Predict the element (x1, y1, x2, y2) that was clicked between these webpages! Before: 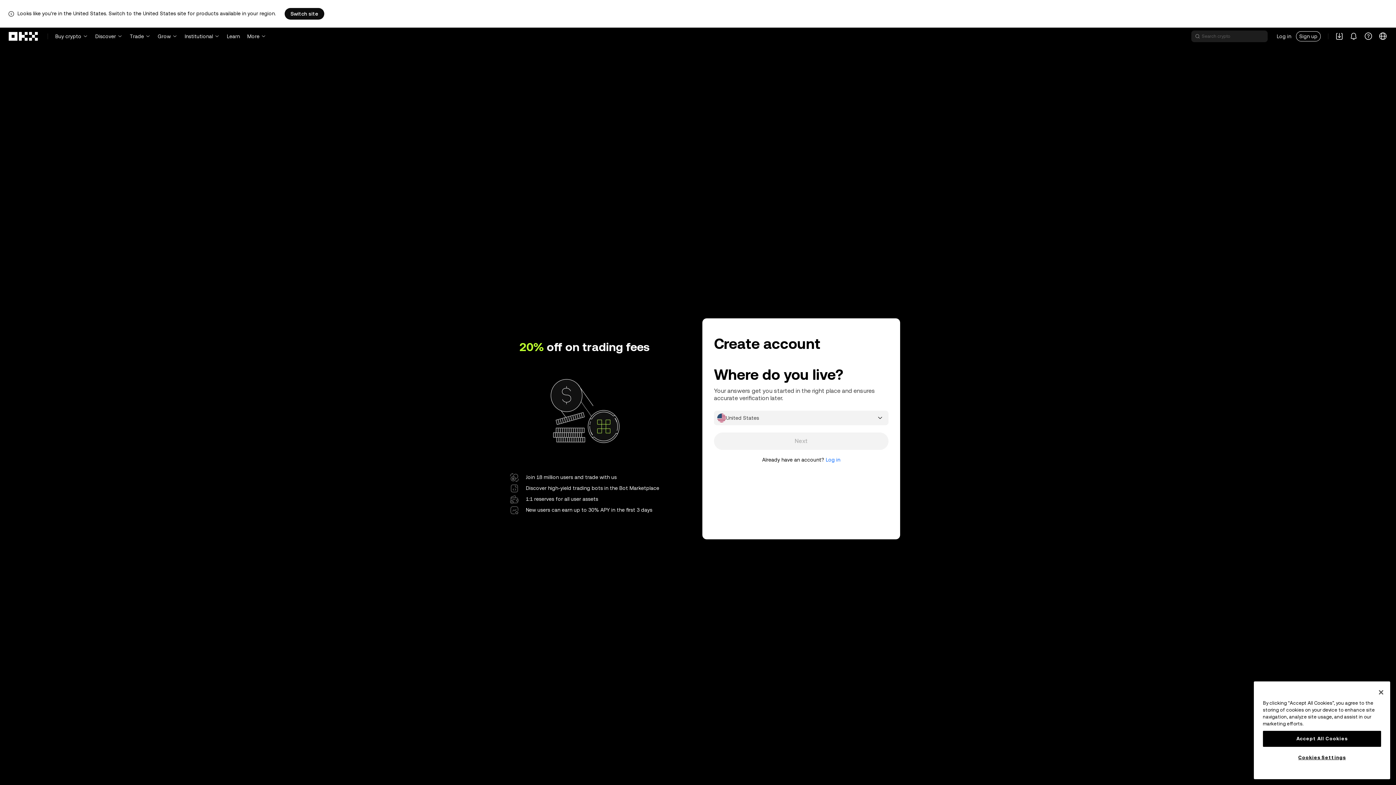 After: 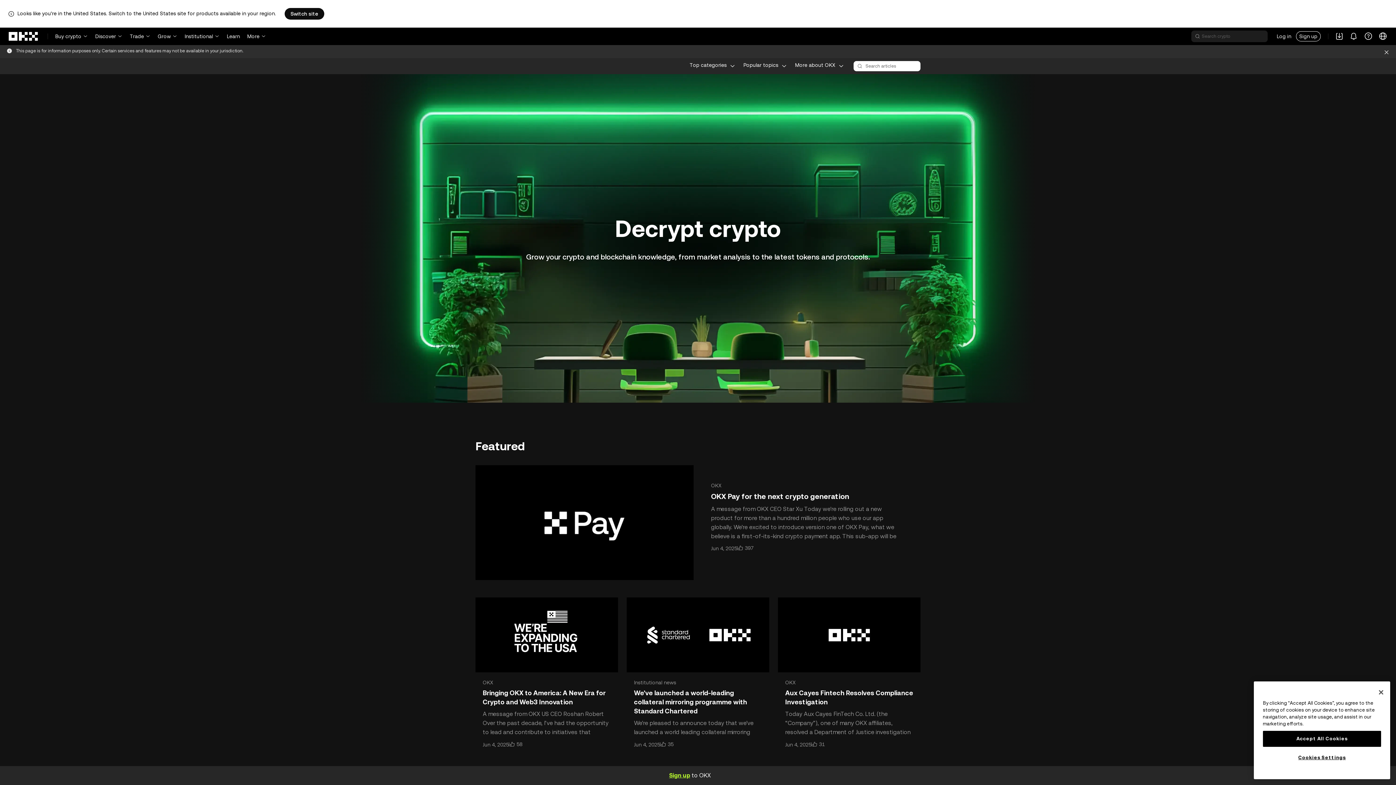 Action: label: Learn bbox: (226, 27, 240, 45)